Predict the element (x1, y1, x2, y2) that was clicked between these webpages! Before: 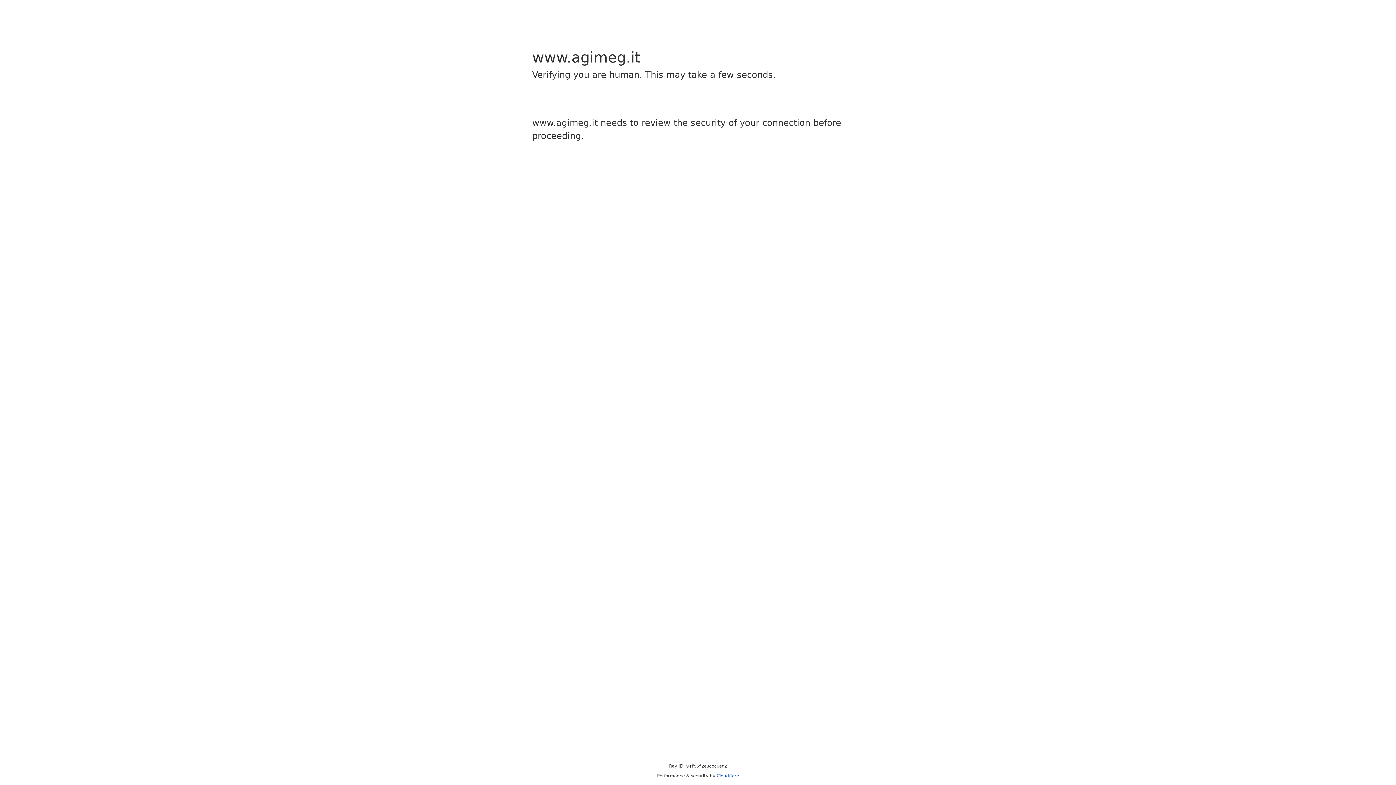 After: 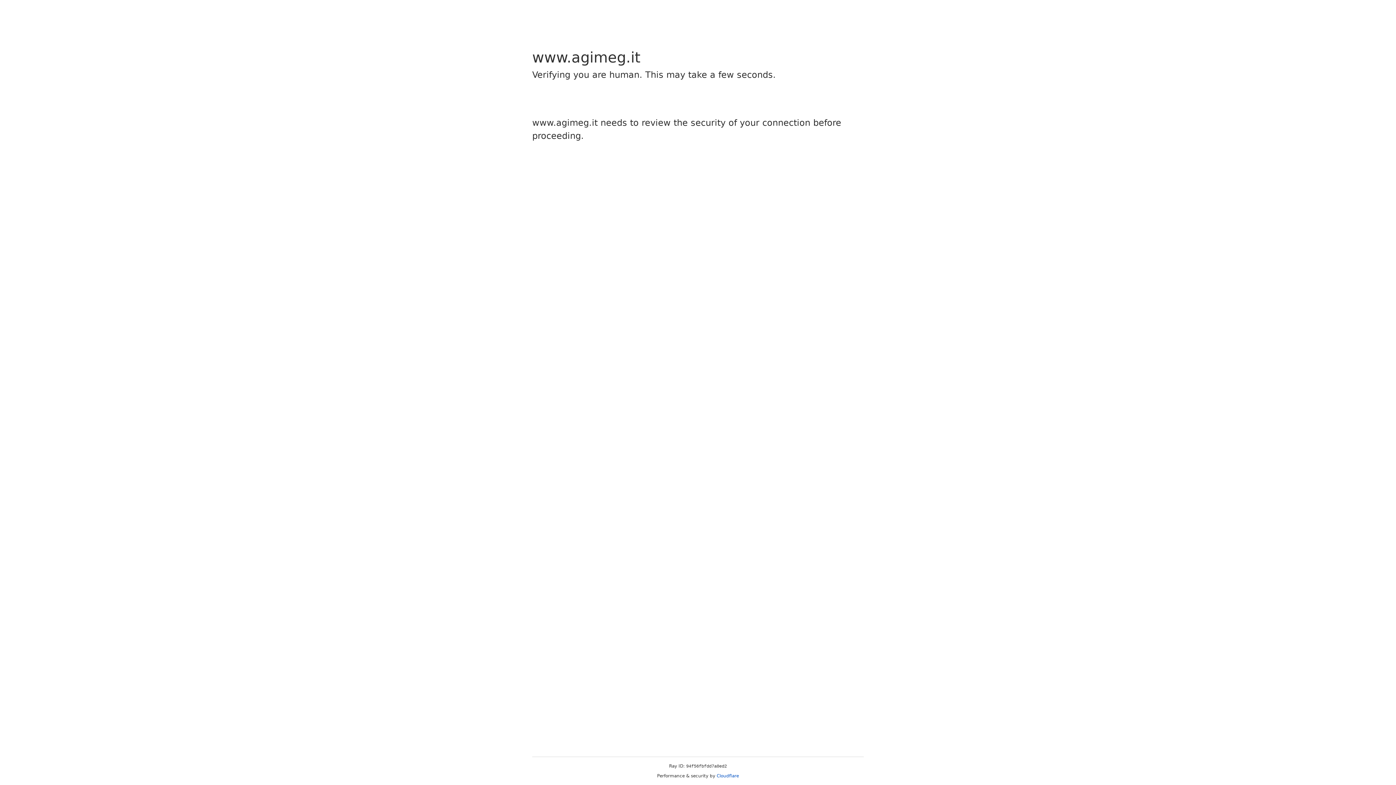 Action: bbox: (716, 773, 739, 778) label: Cloudflare